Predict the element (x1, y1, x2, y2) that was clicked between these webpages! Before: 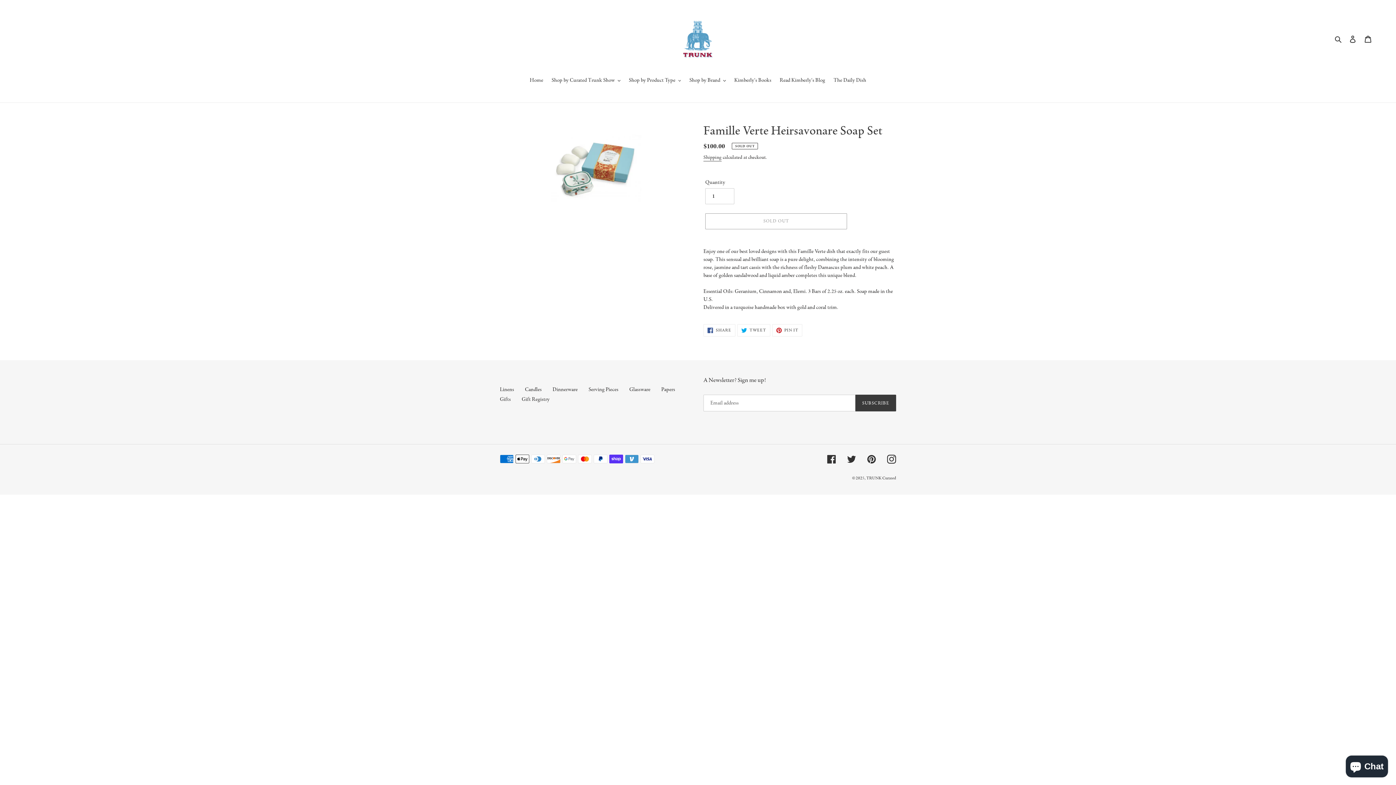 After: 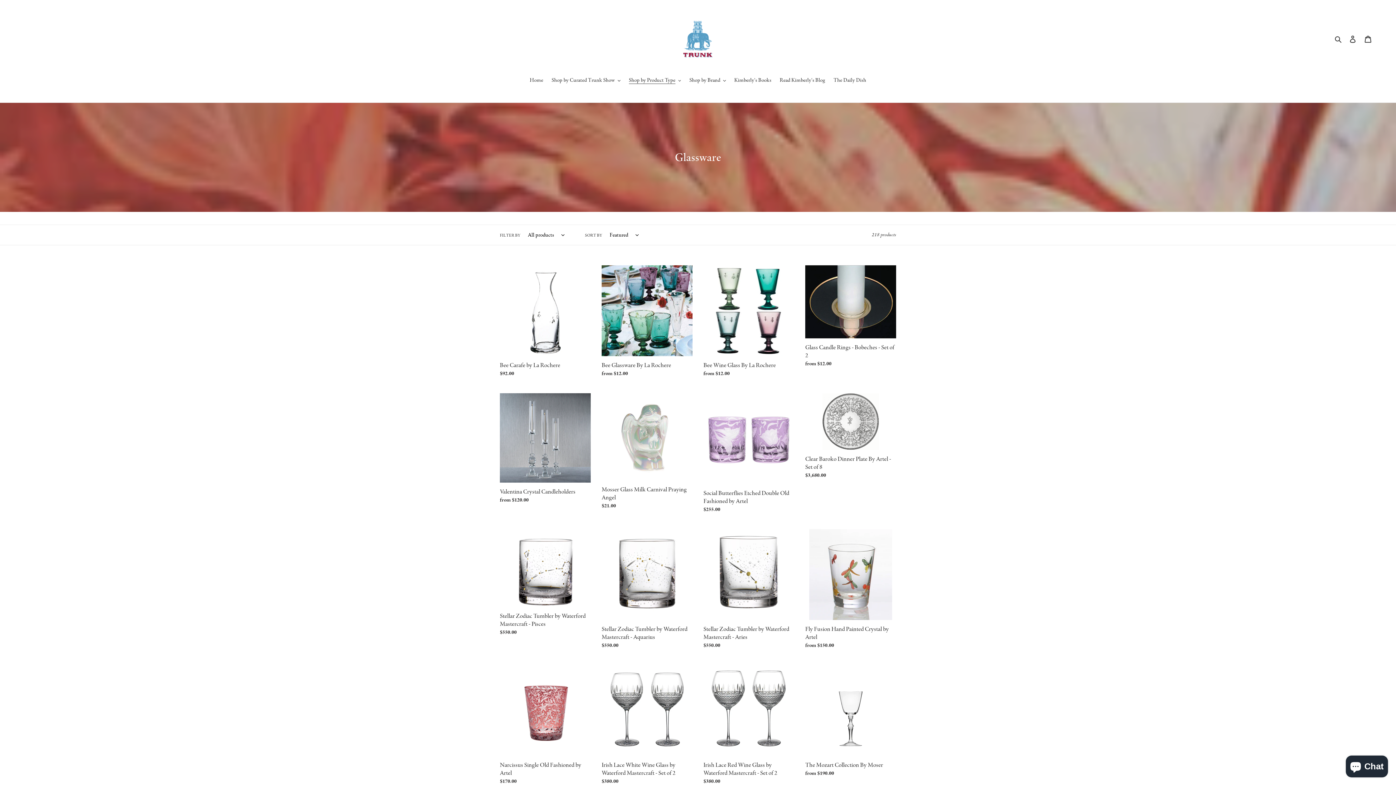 Action: label: Glassware bbox: (629, 386, 650, 393)